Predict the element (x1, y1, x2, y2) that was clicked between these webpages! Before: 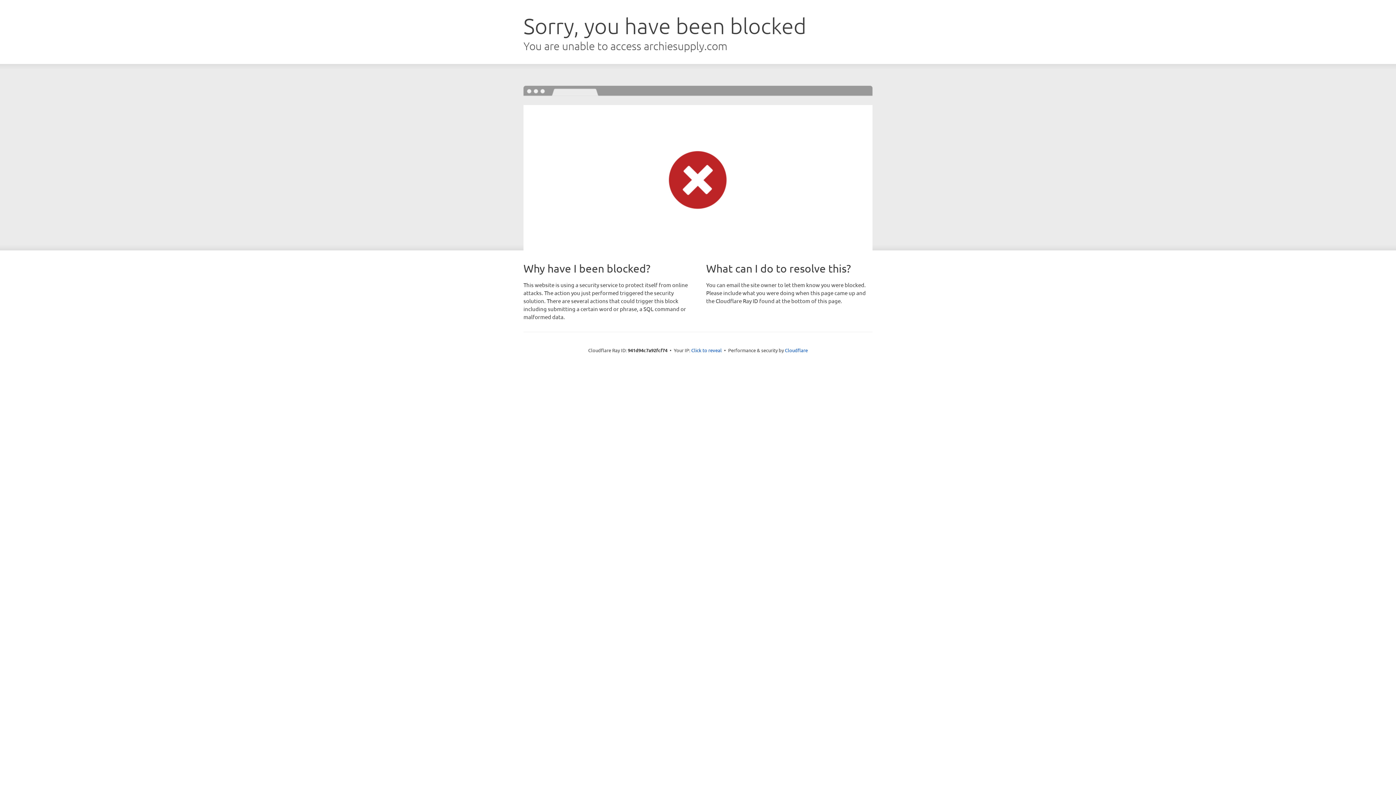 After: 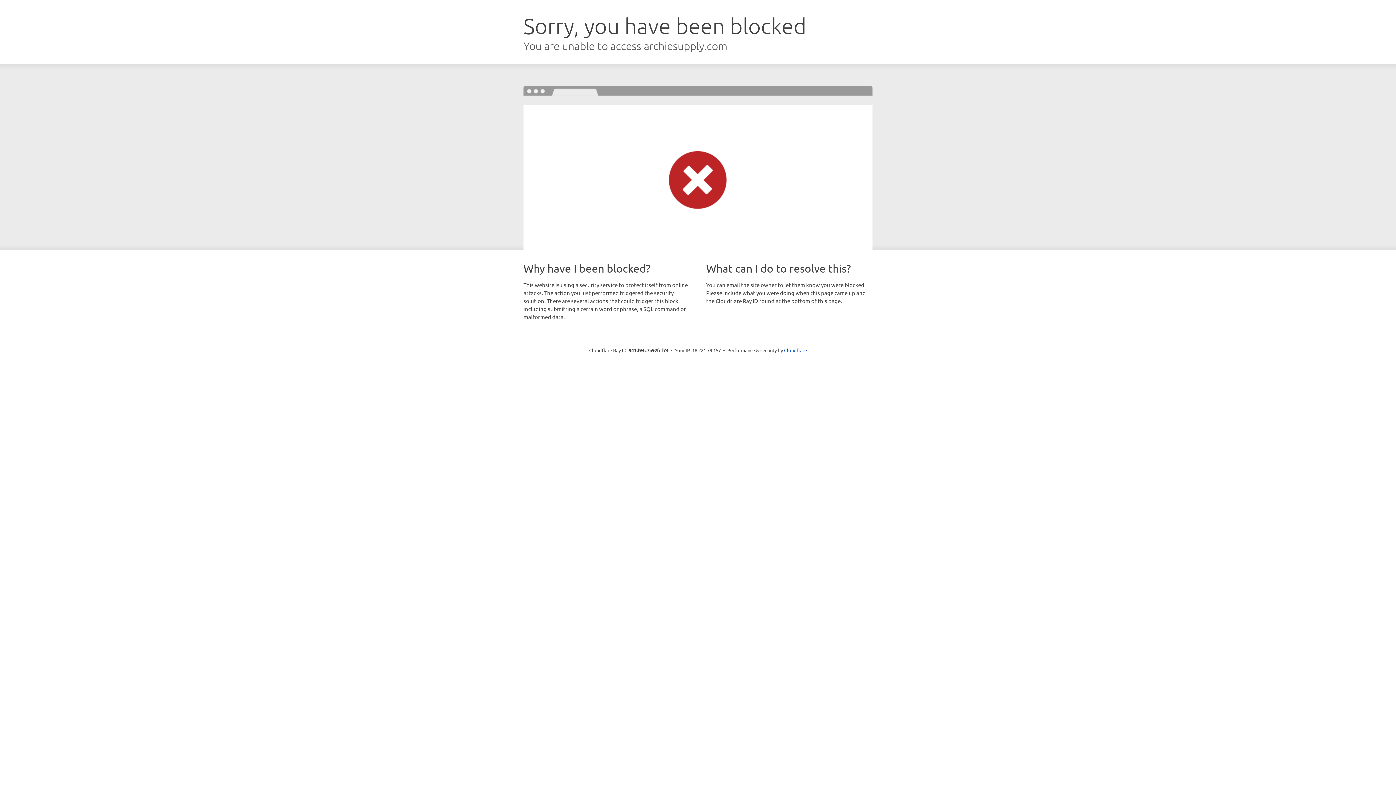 Action: label: Click to reveal bbox: (691, 346, 722, 353)